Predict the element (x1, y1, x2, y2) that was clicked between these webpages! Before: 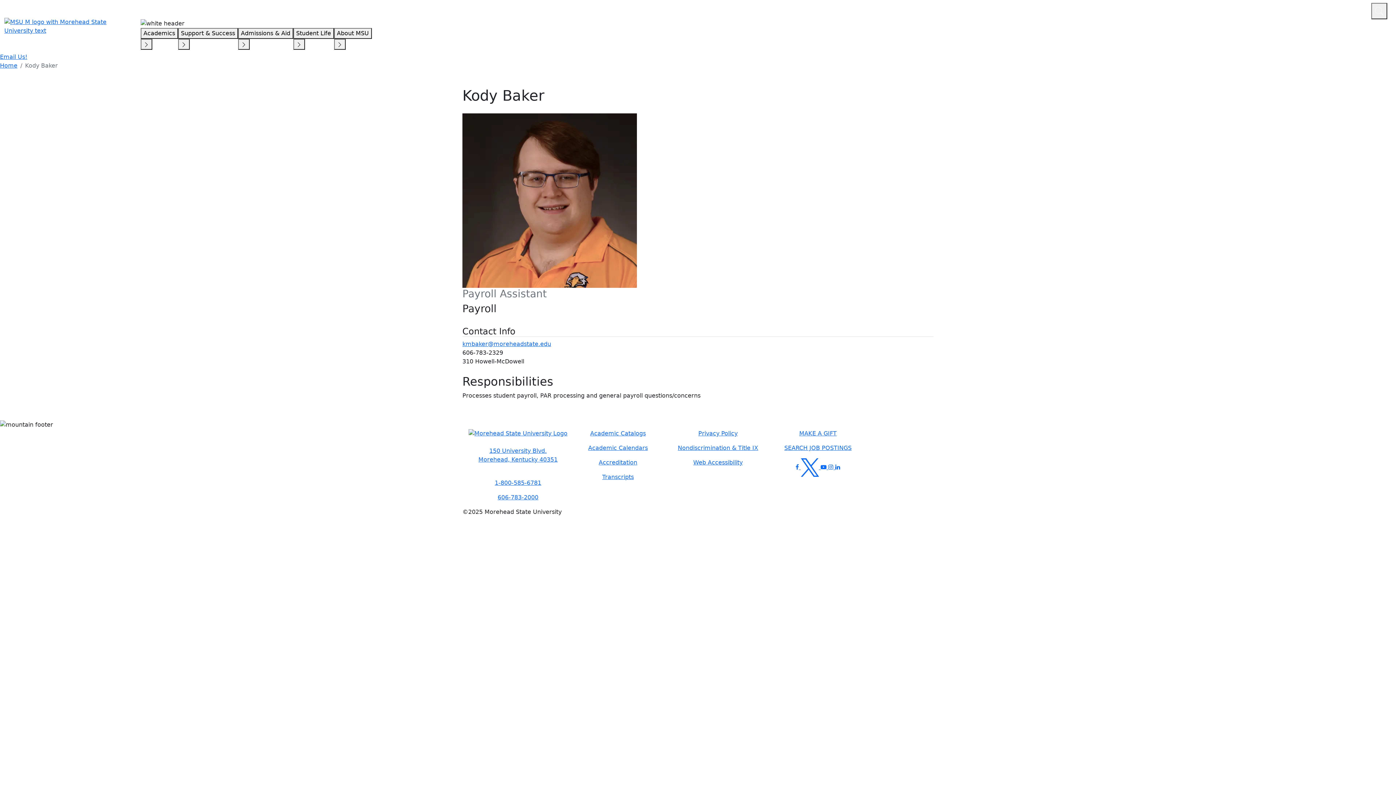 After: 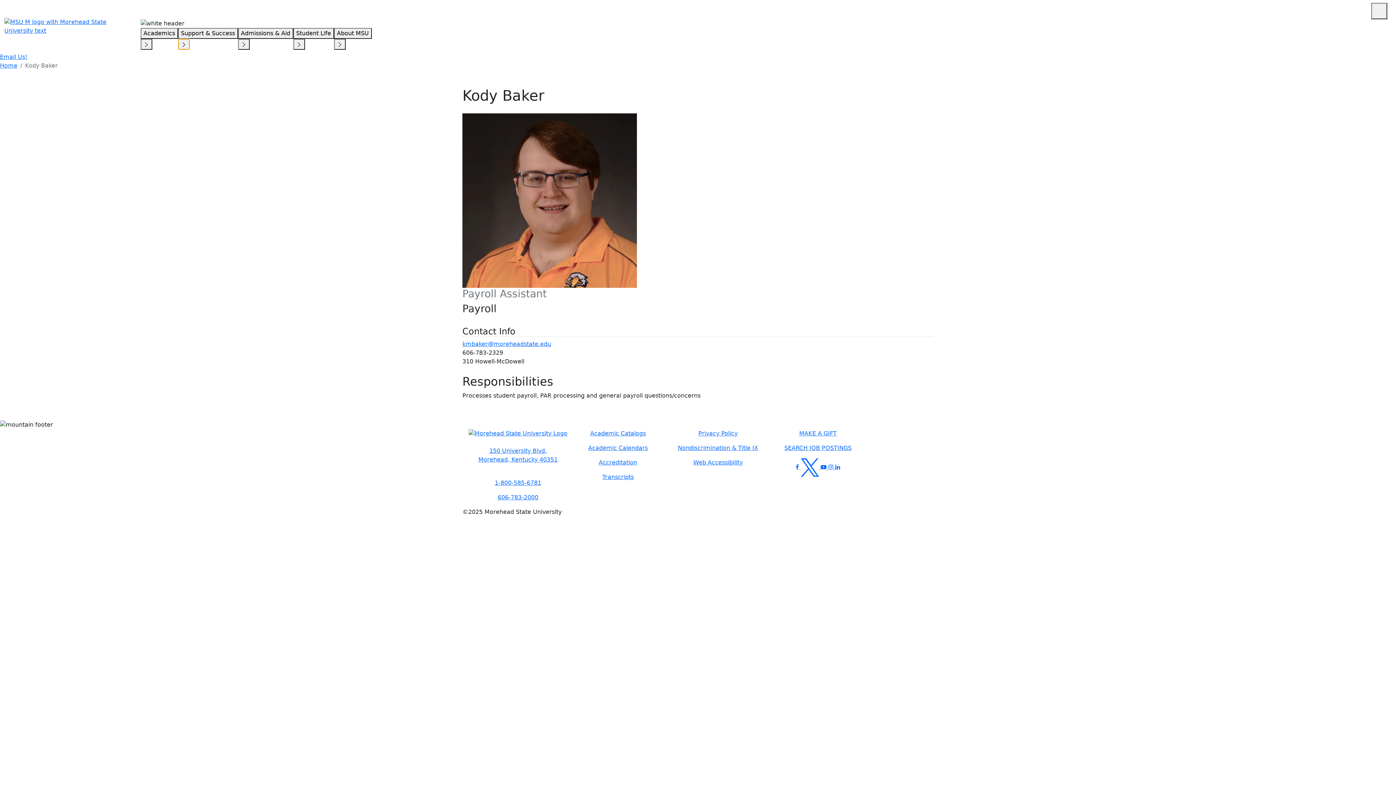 Action: bbox: (178, 38, 189, 49)